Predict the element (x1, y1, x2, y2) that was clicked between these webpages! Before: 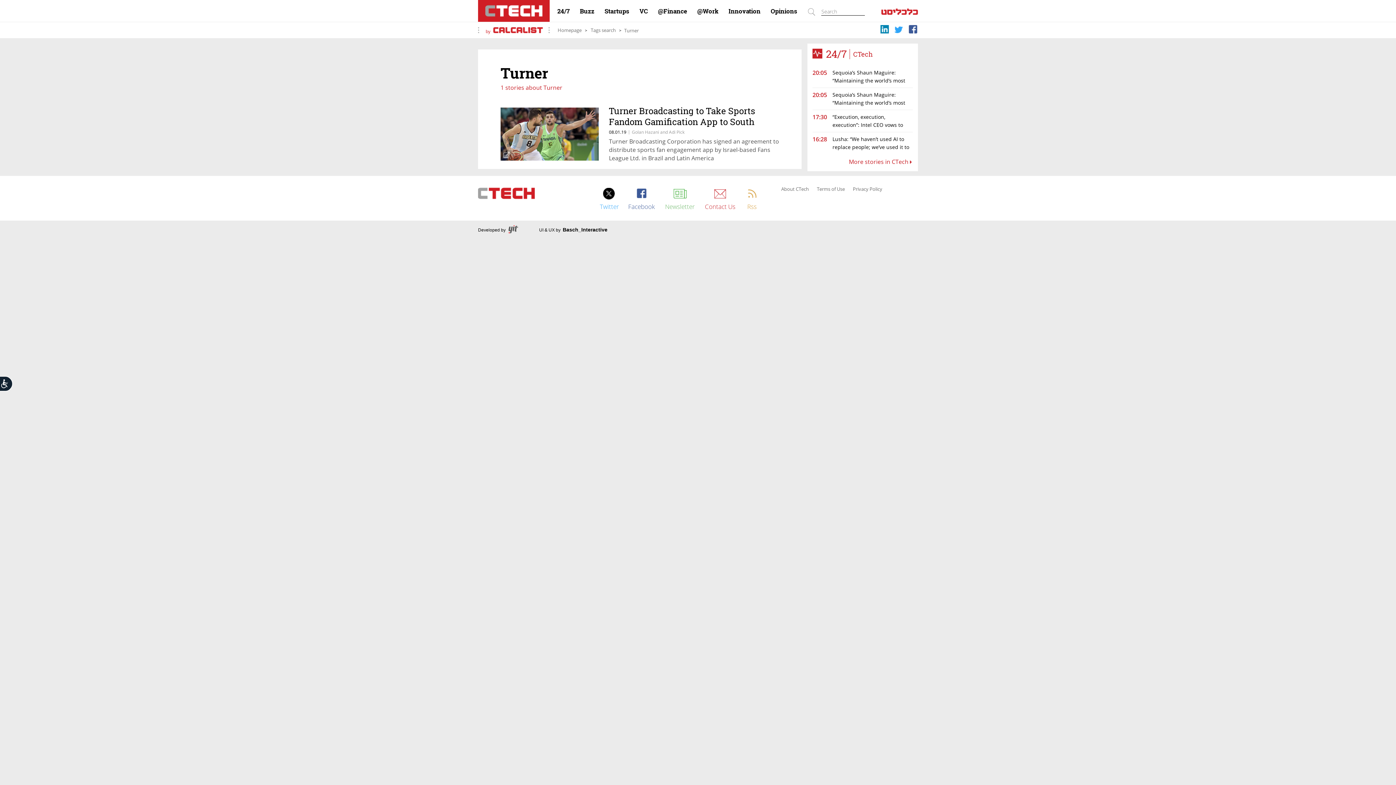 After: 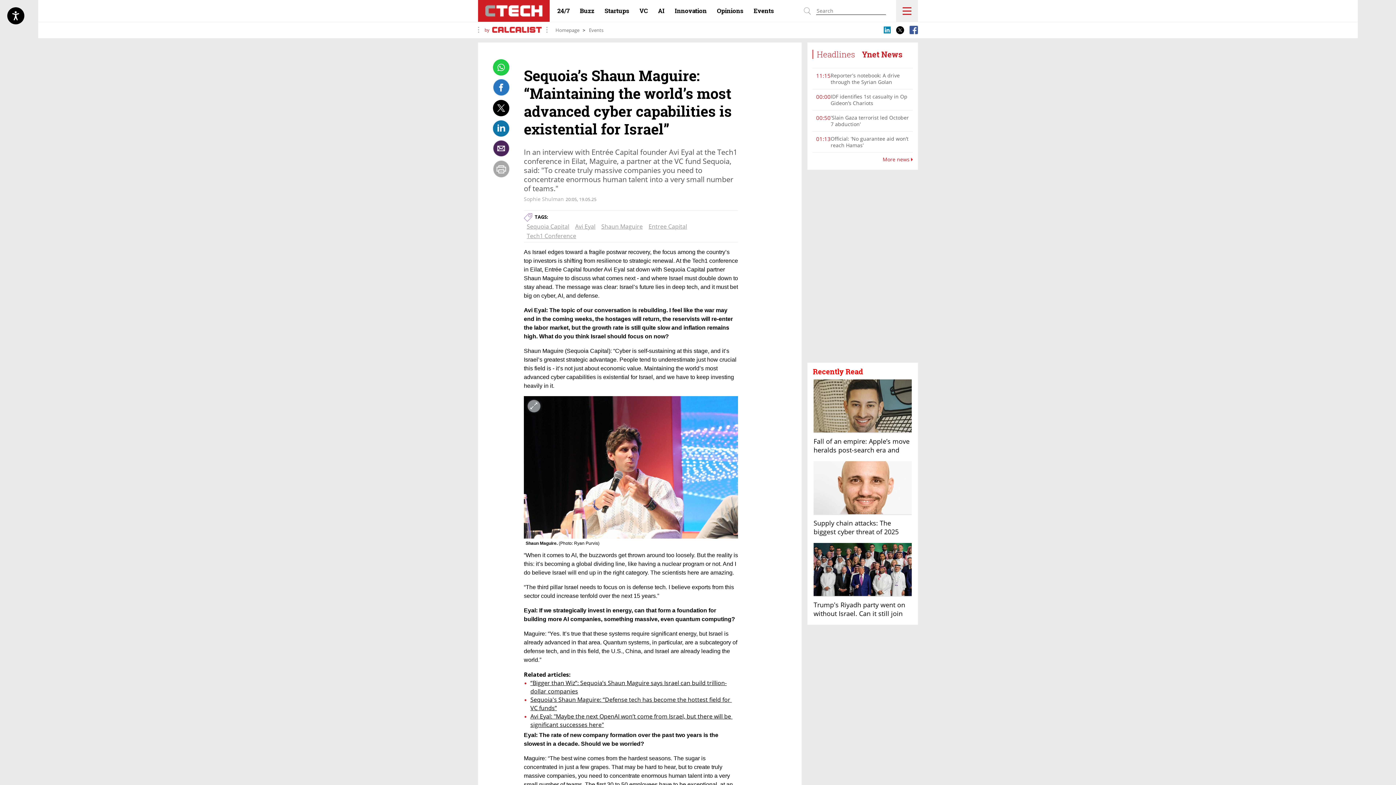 Action: bbox: (812, 90, 913, 106) label: 20:05
Sequoia’s Shaun Maguire: “Maintaining the world’s most advanced cyber capabilities is existential for Israel”